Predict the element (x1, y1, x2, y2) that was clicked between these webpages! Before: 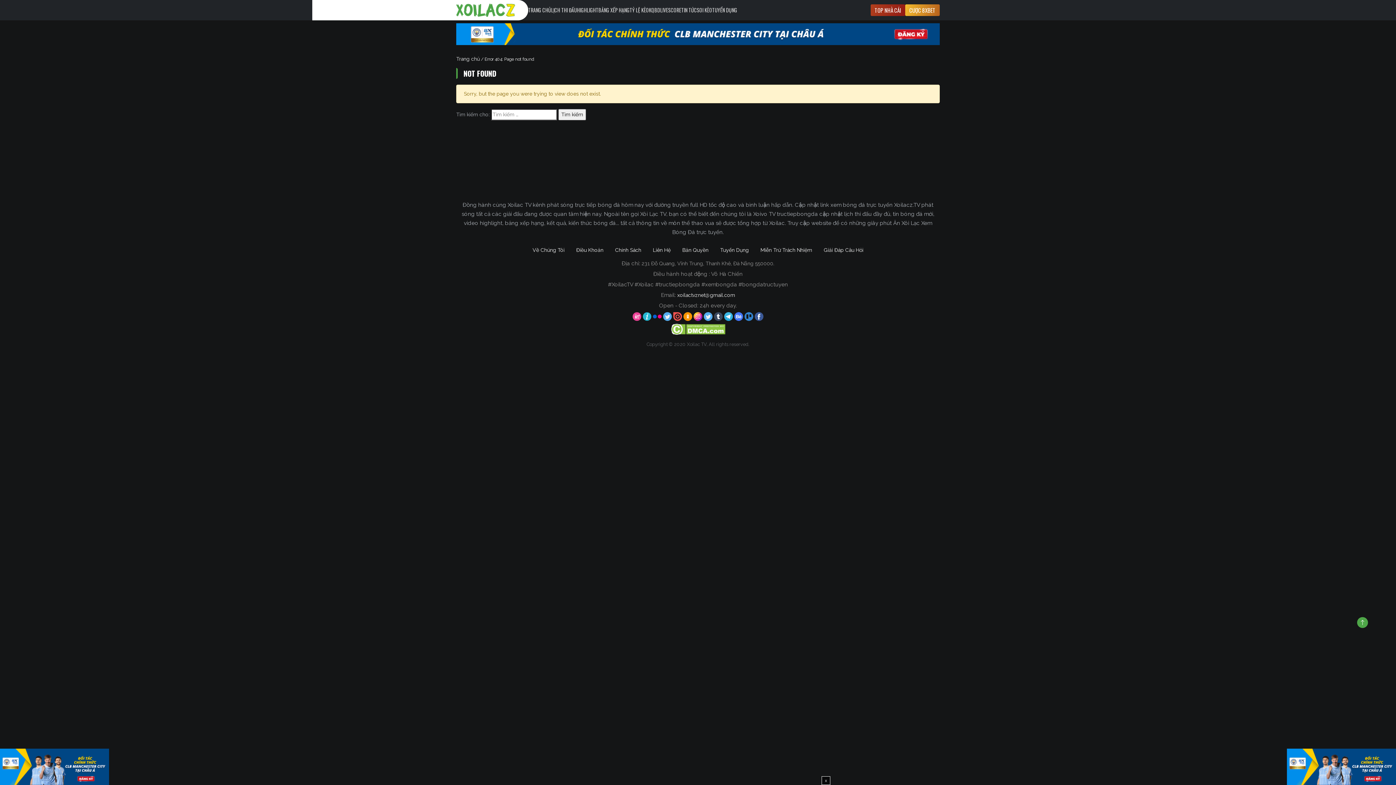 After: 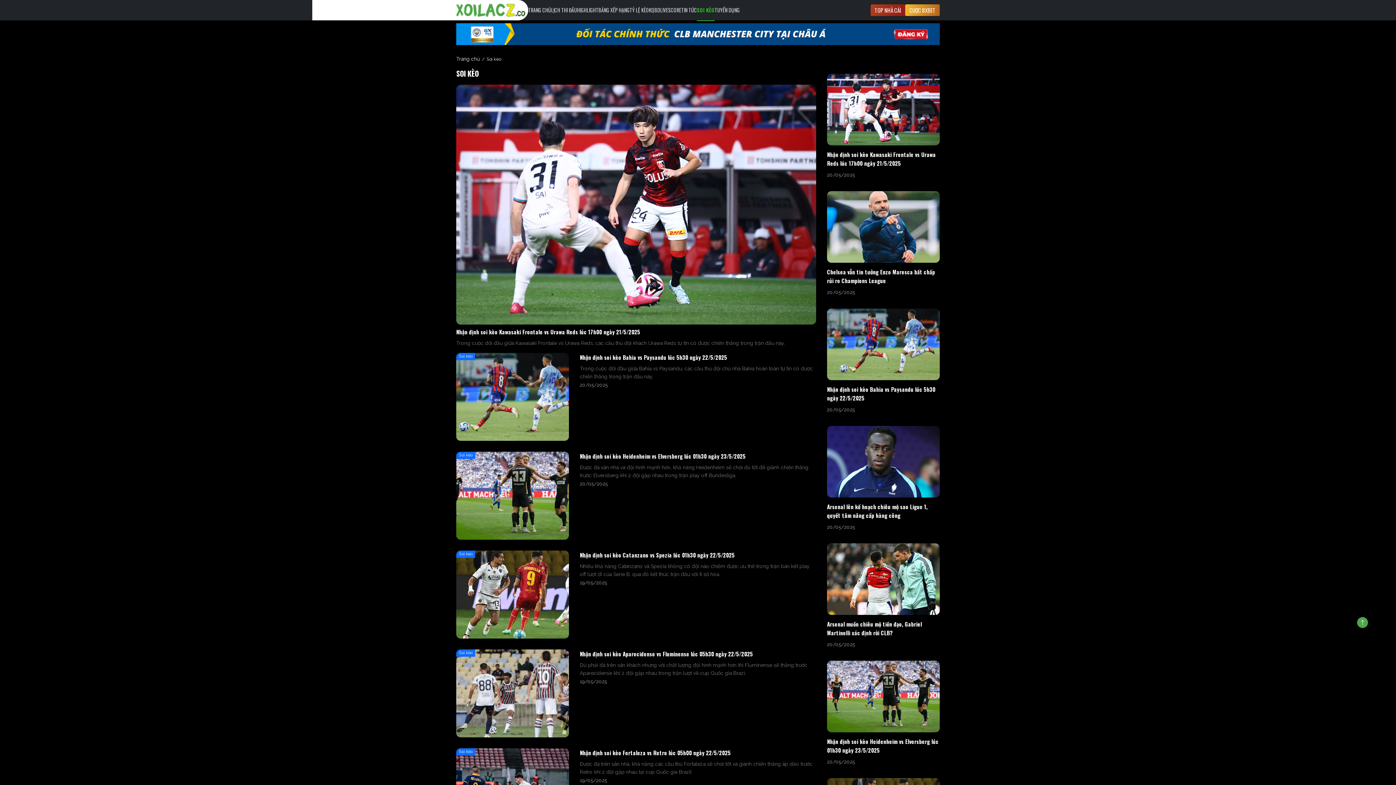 Action: label: SOI KÈO bbox: (697, 0, 712, 20)